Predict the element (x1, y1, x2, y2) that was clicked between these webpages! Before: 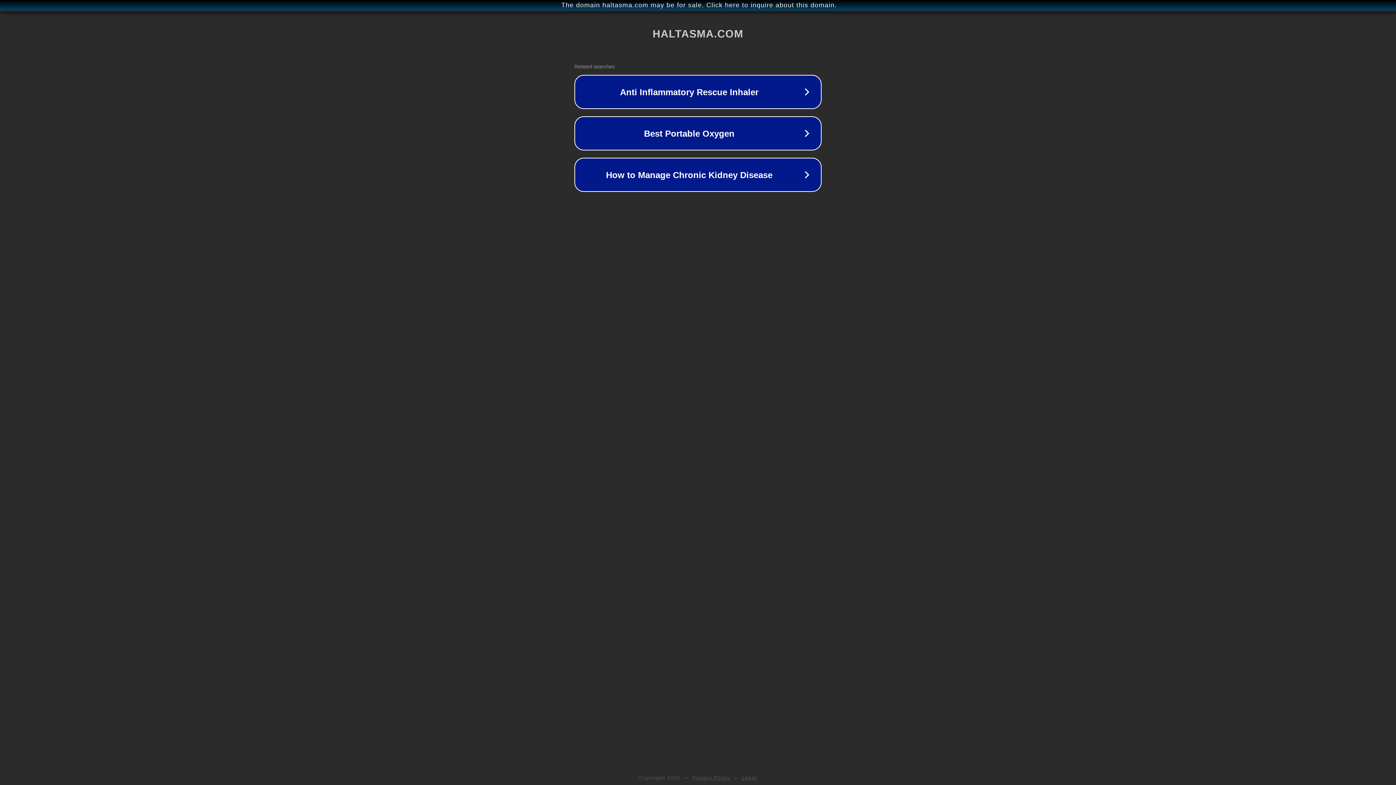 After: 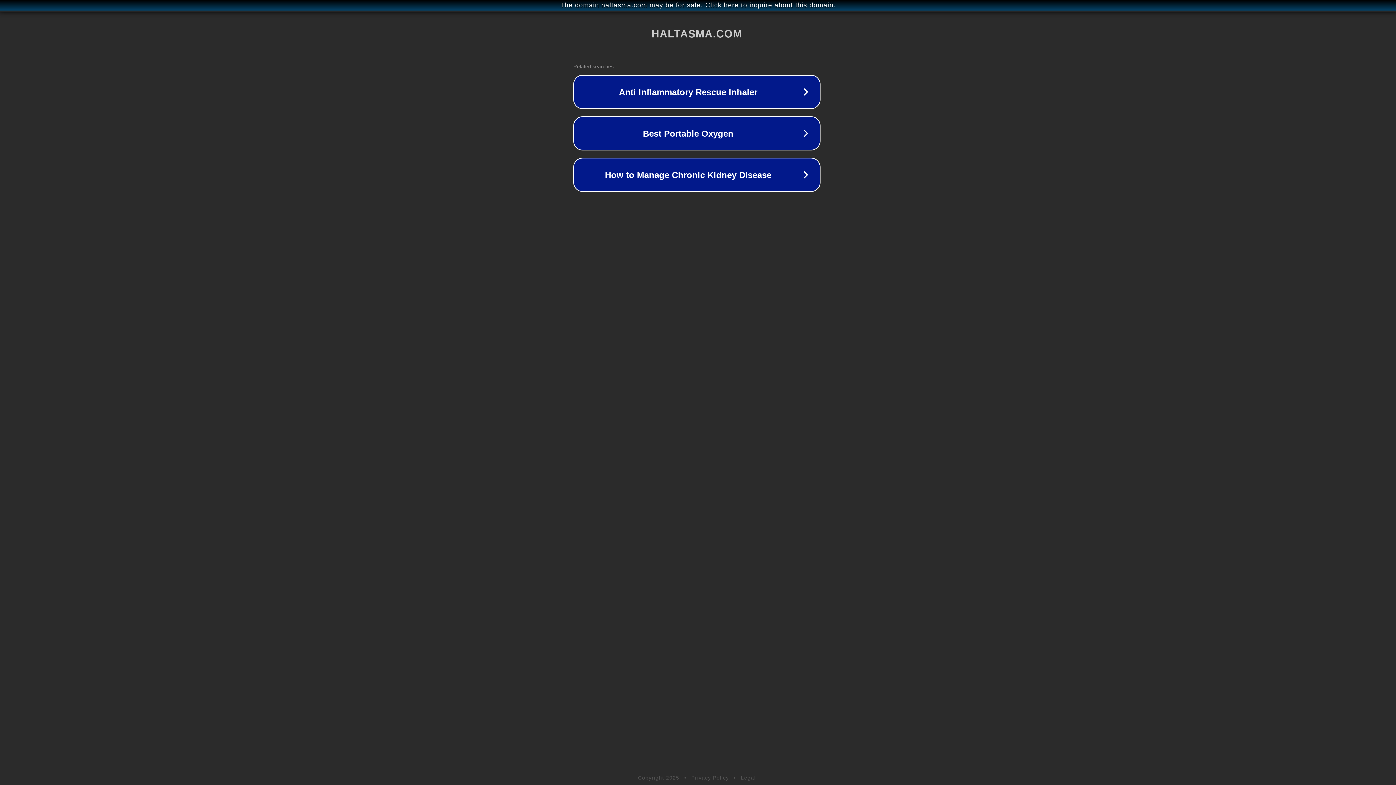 Action: bbox: (1, 1, 1397, 9) label: The domain haltasma.com may be for sale. Click here to inquire about this domain.